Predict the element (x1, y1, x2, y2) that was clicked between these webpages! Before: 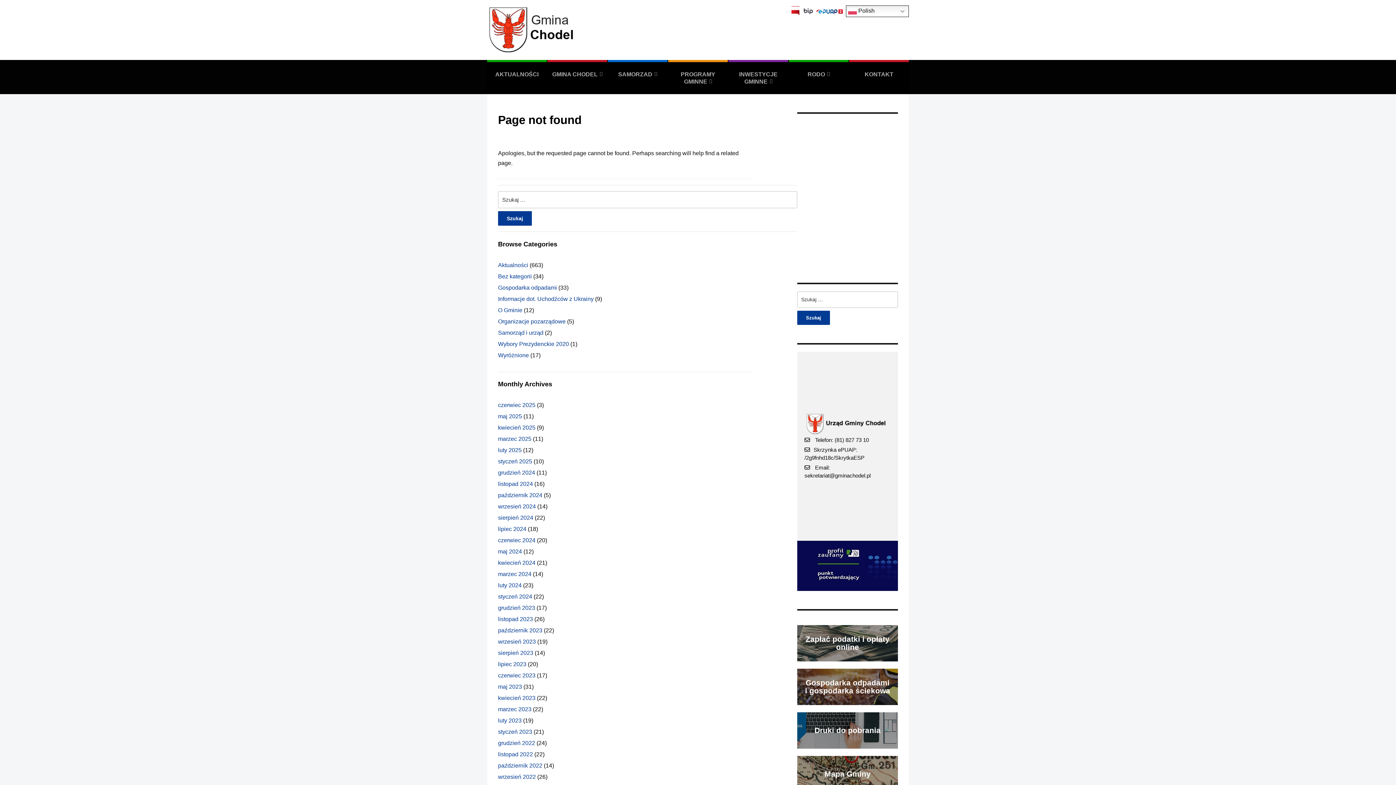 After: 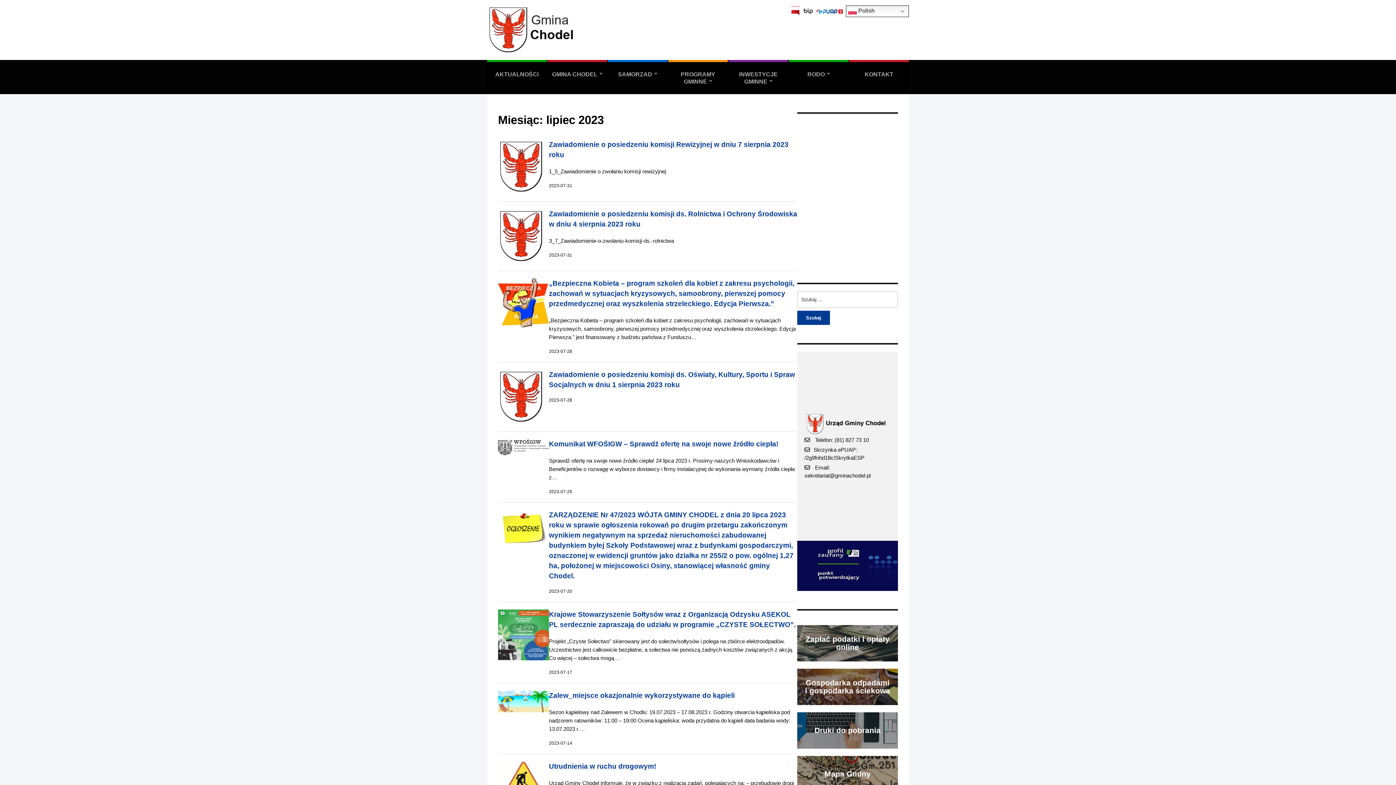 Action: label: lipiec 2023 bbox: (498, 661, 526, 667)